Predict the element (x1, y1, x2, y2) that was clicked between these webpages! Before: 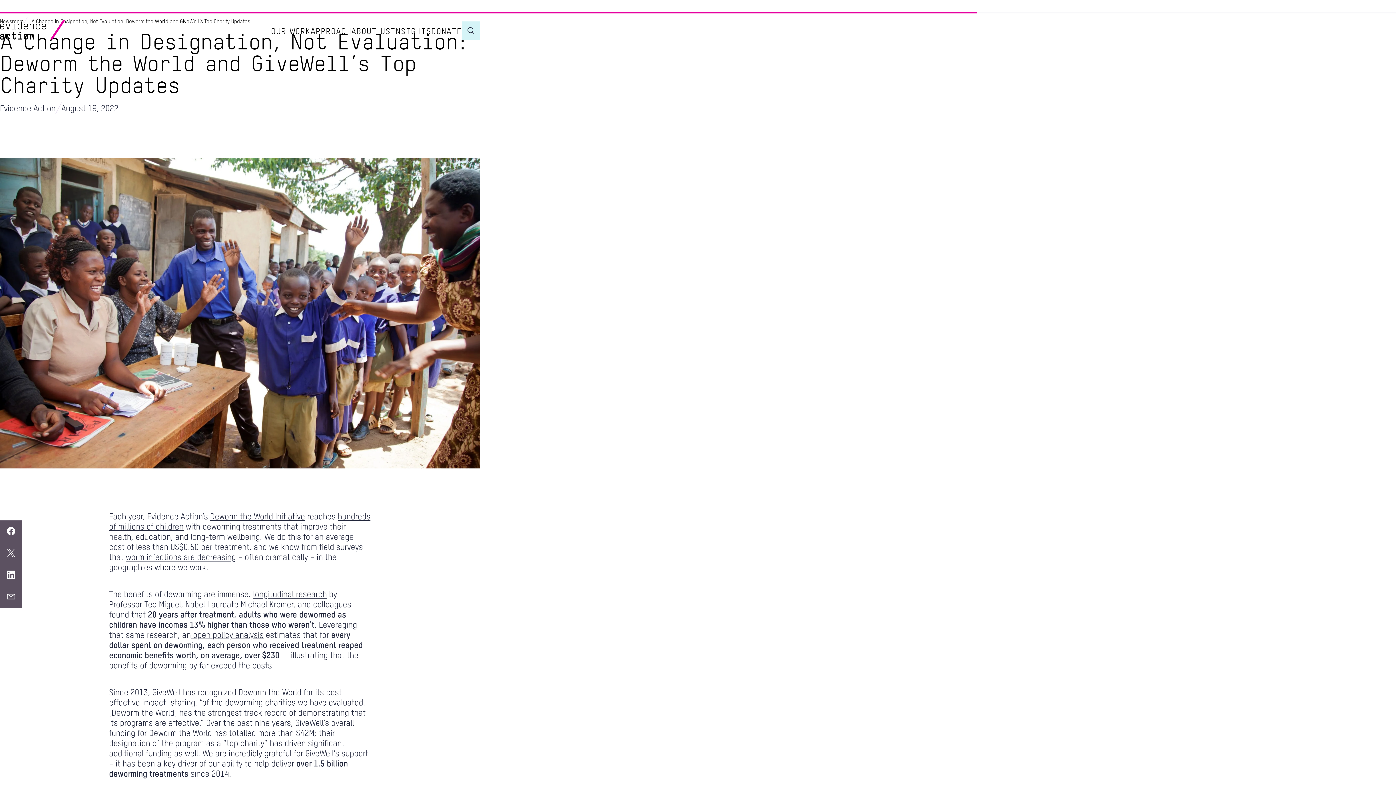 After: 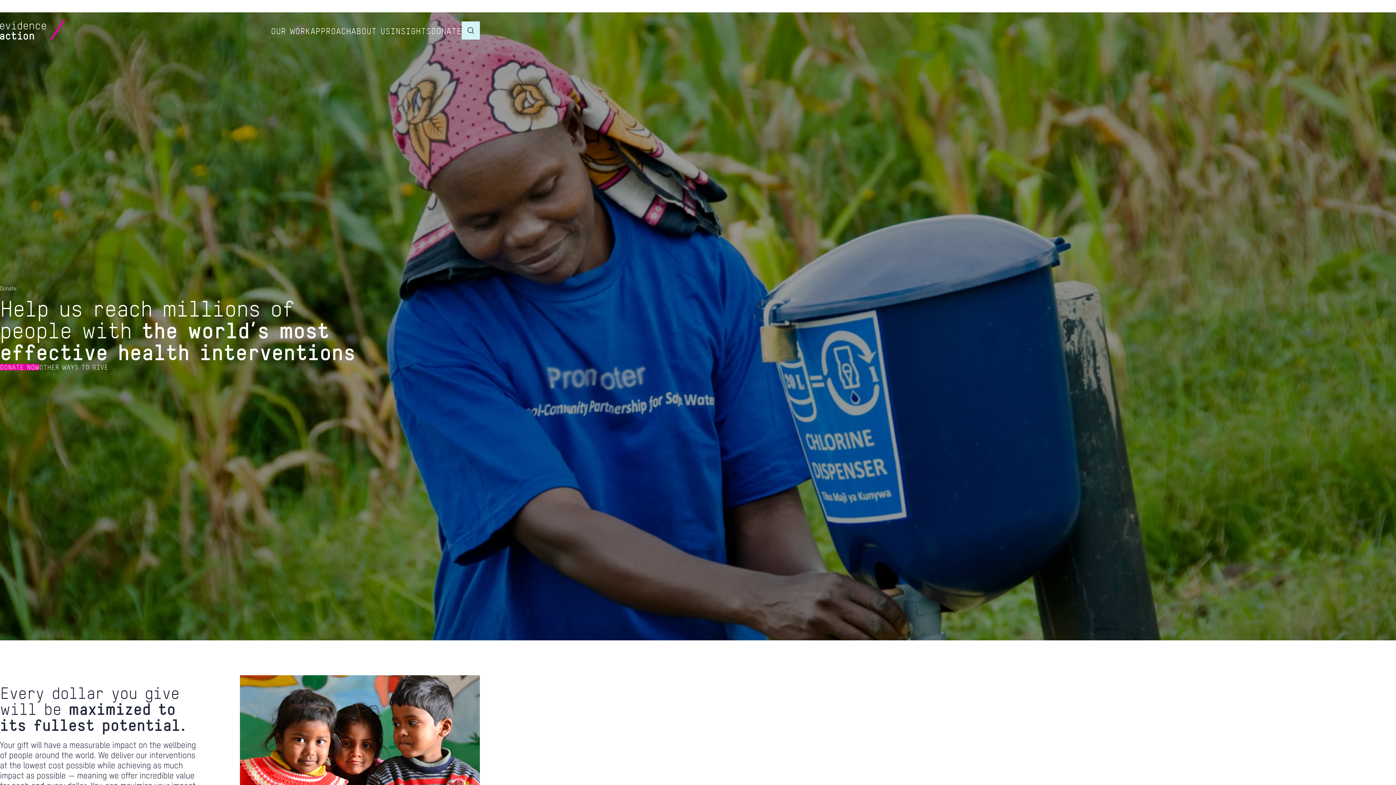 Action: bbox: (431, 26, 461, 34) label: DONATE